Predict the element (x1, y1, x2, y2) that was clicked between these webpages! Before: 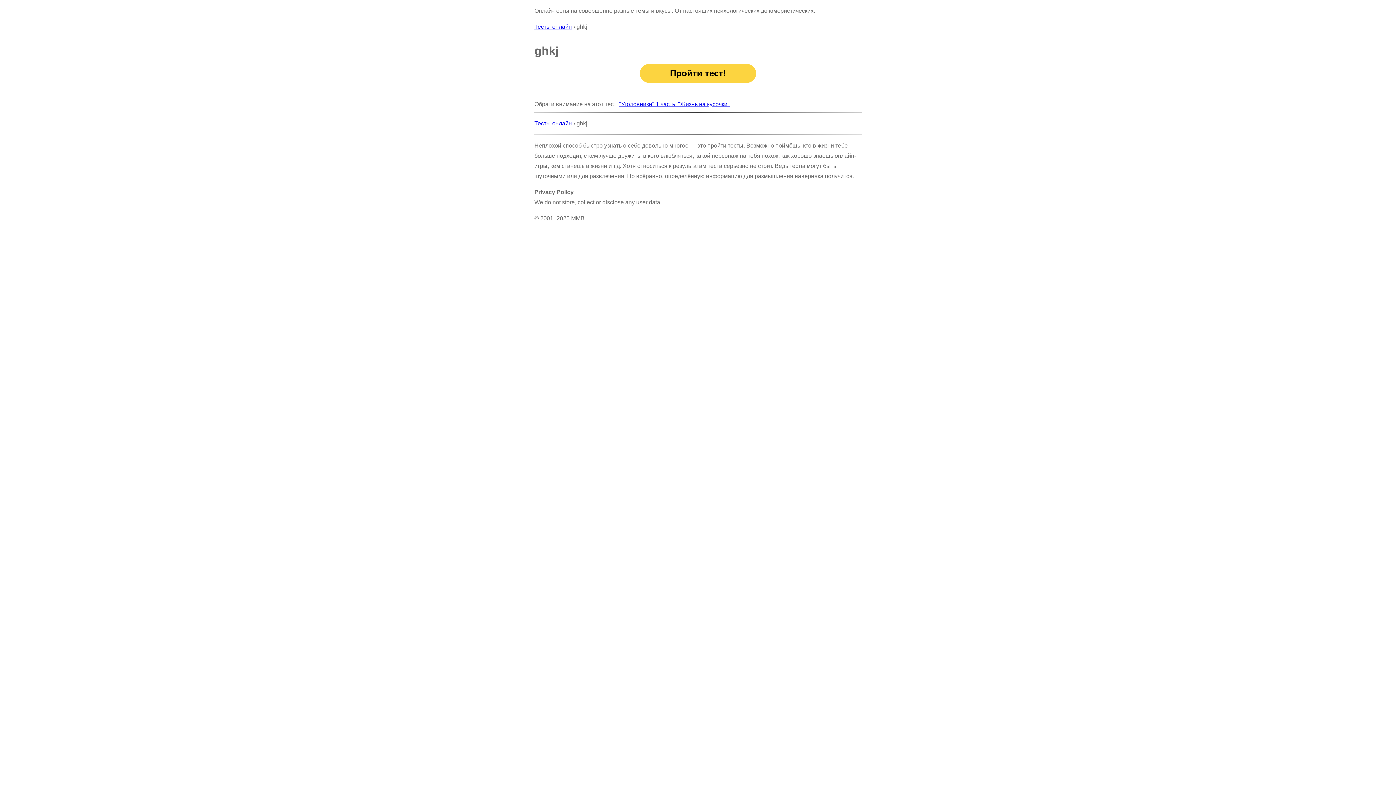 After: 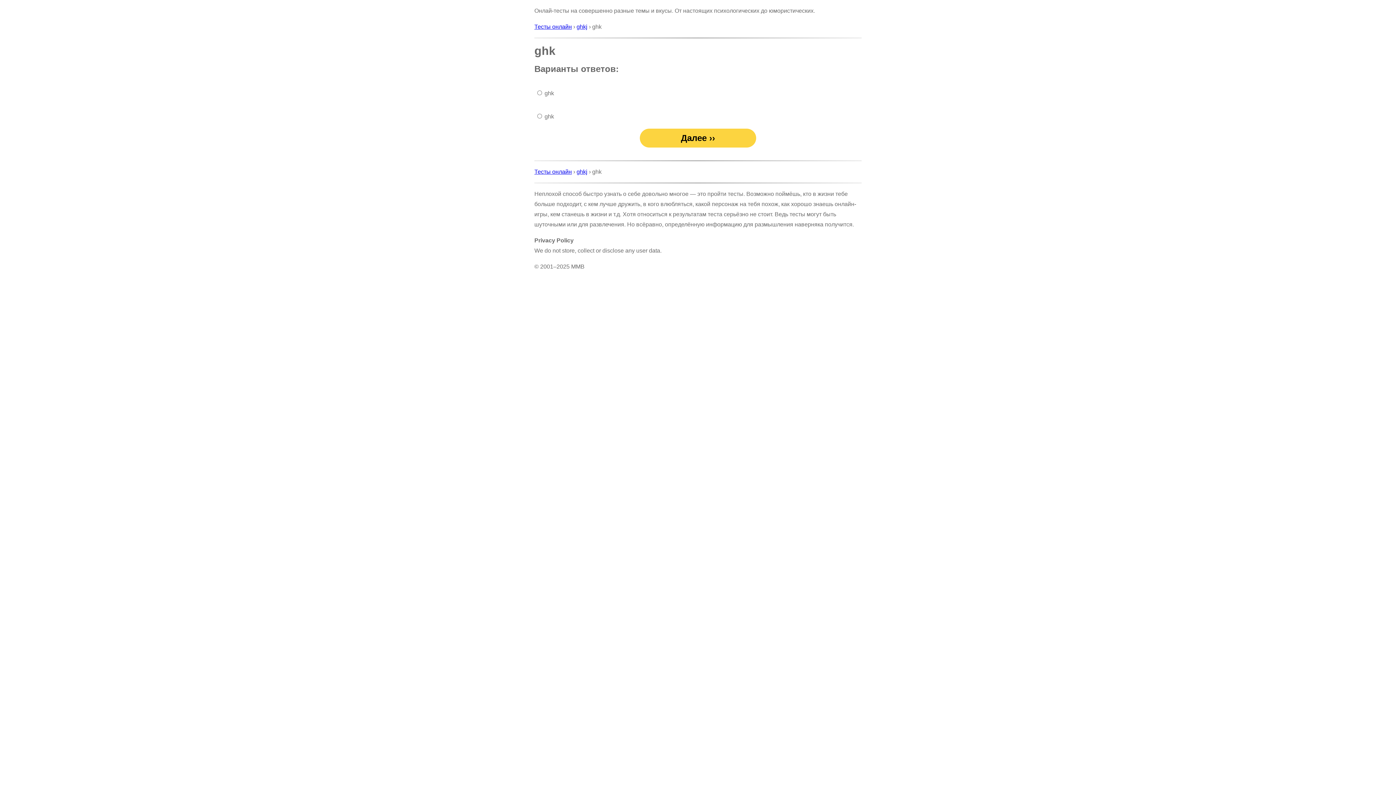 Action: bbox: (640, 63, 756, 82) label: Пройти тест!